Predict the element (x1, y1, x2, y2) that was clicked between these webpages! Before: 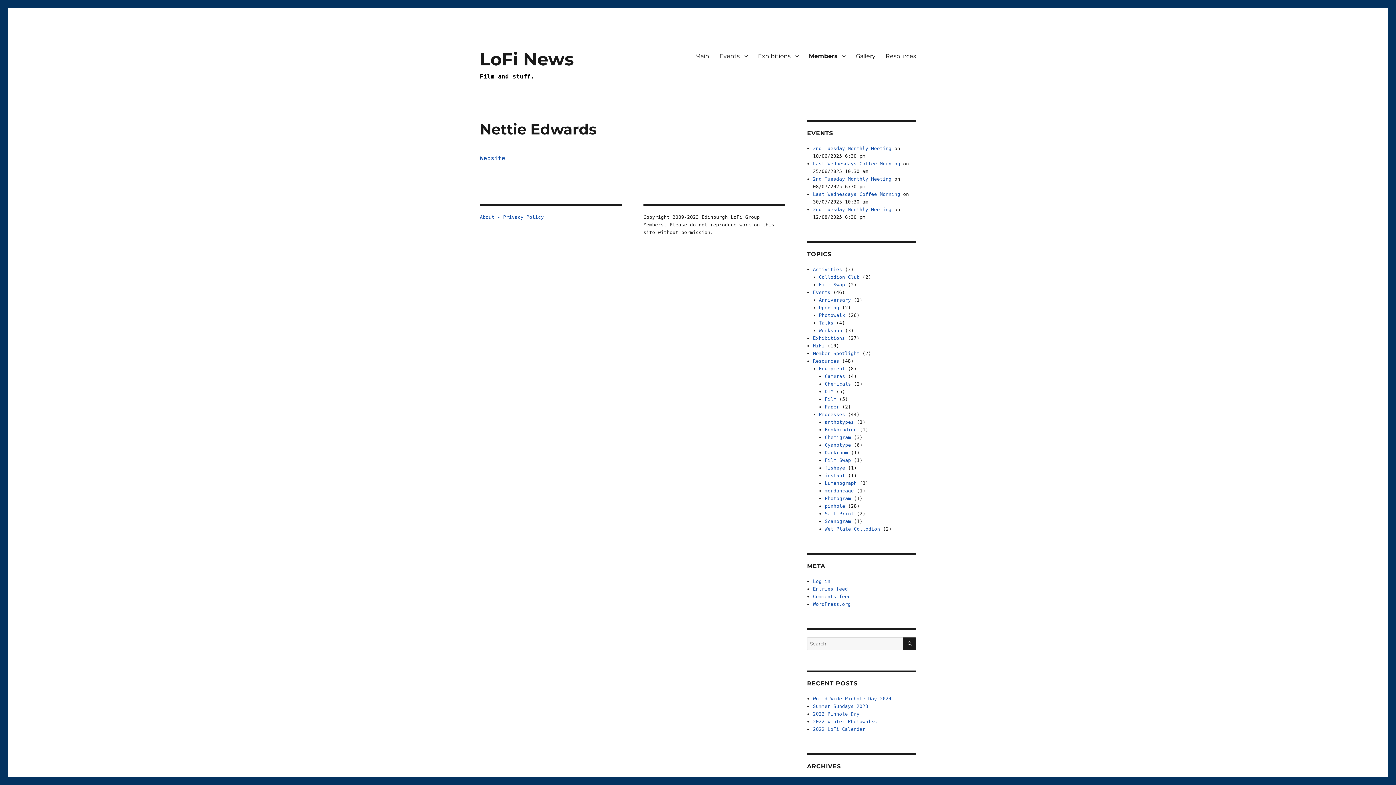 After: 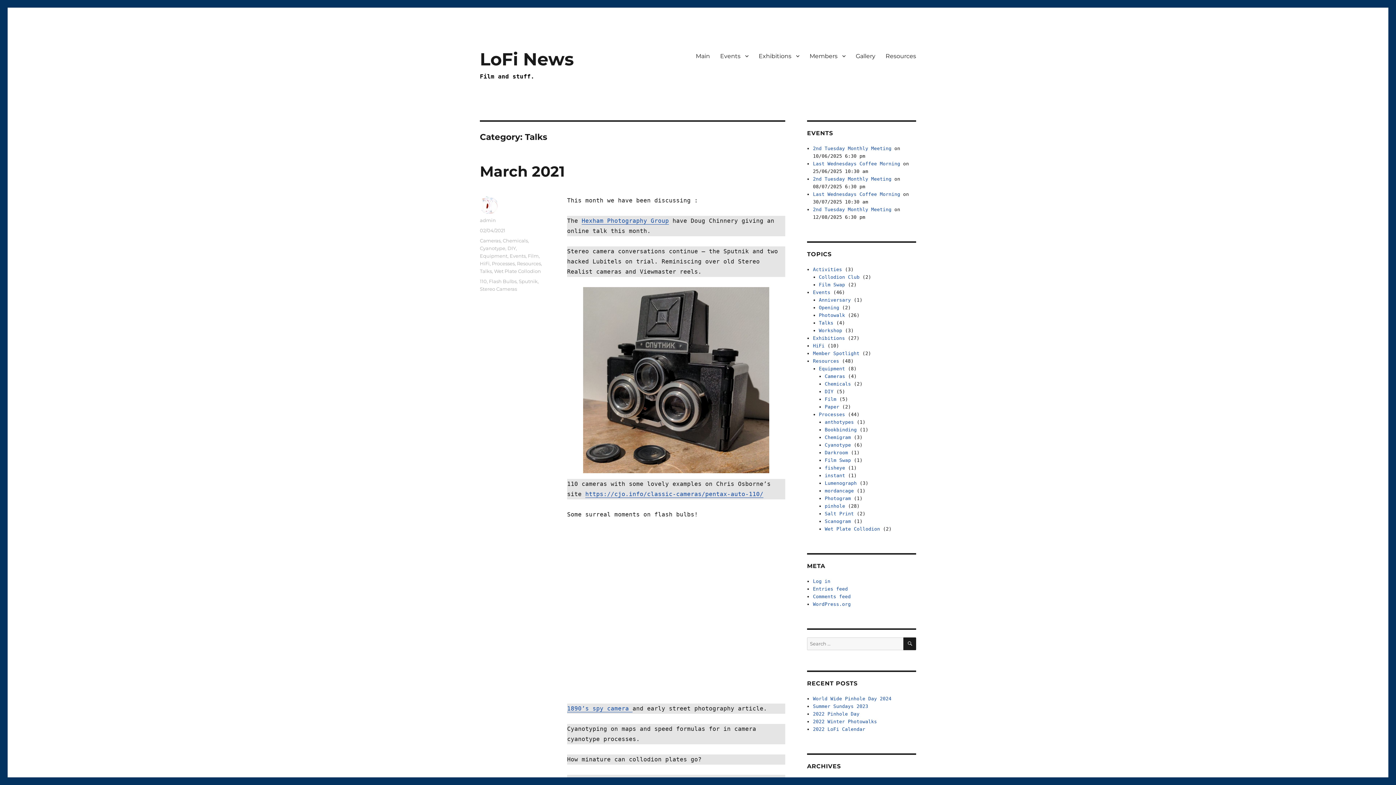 Action: bbox: (819, 320, 833, 325) label: Talks